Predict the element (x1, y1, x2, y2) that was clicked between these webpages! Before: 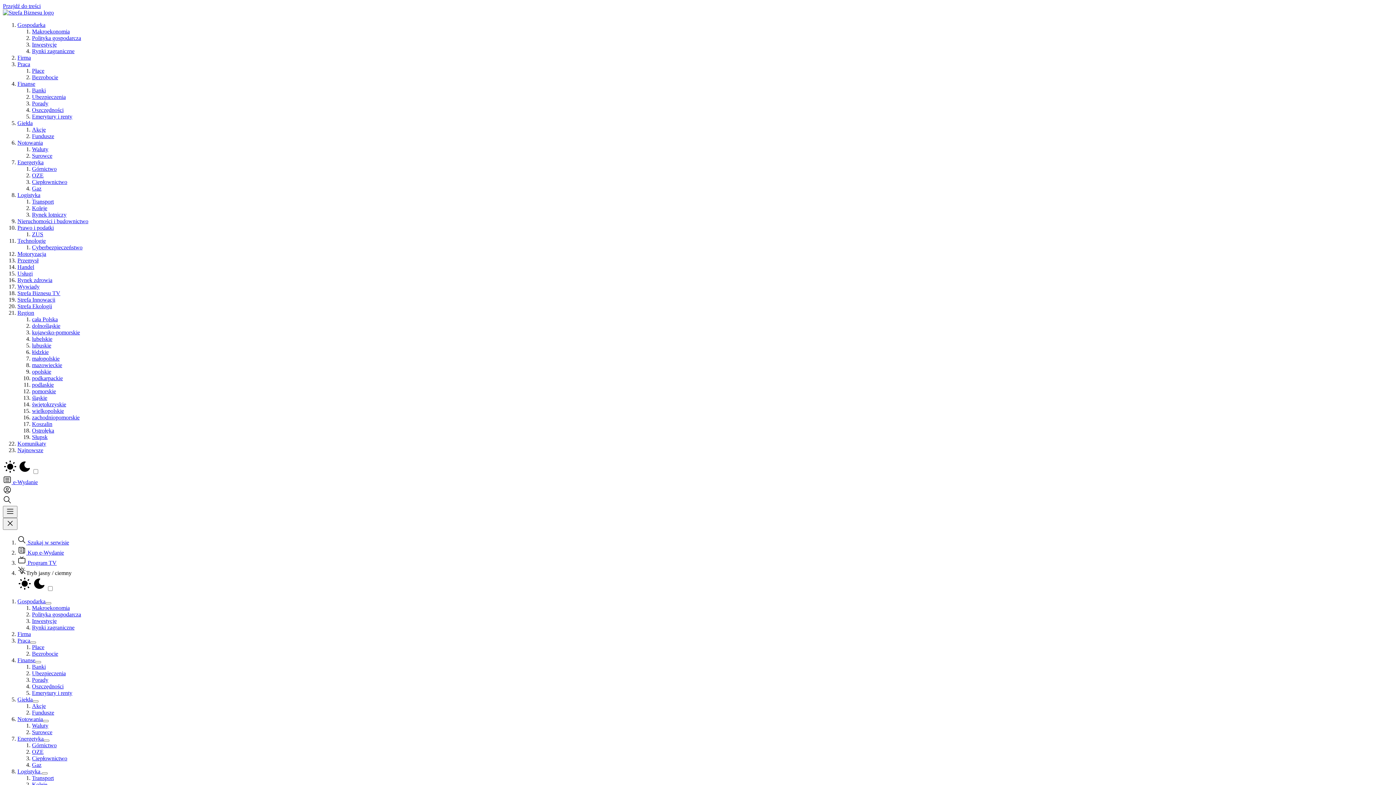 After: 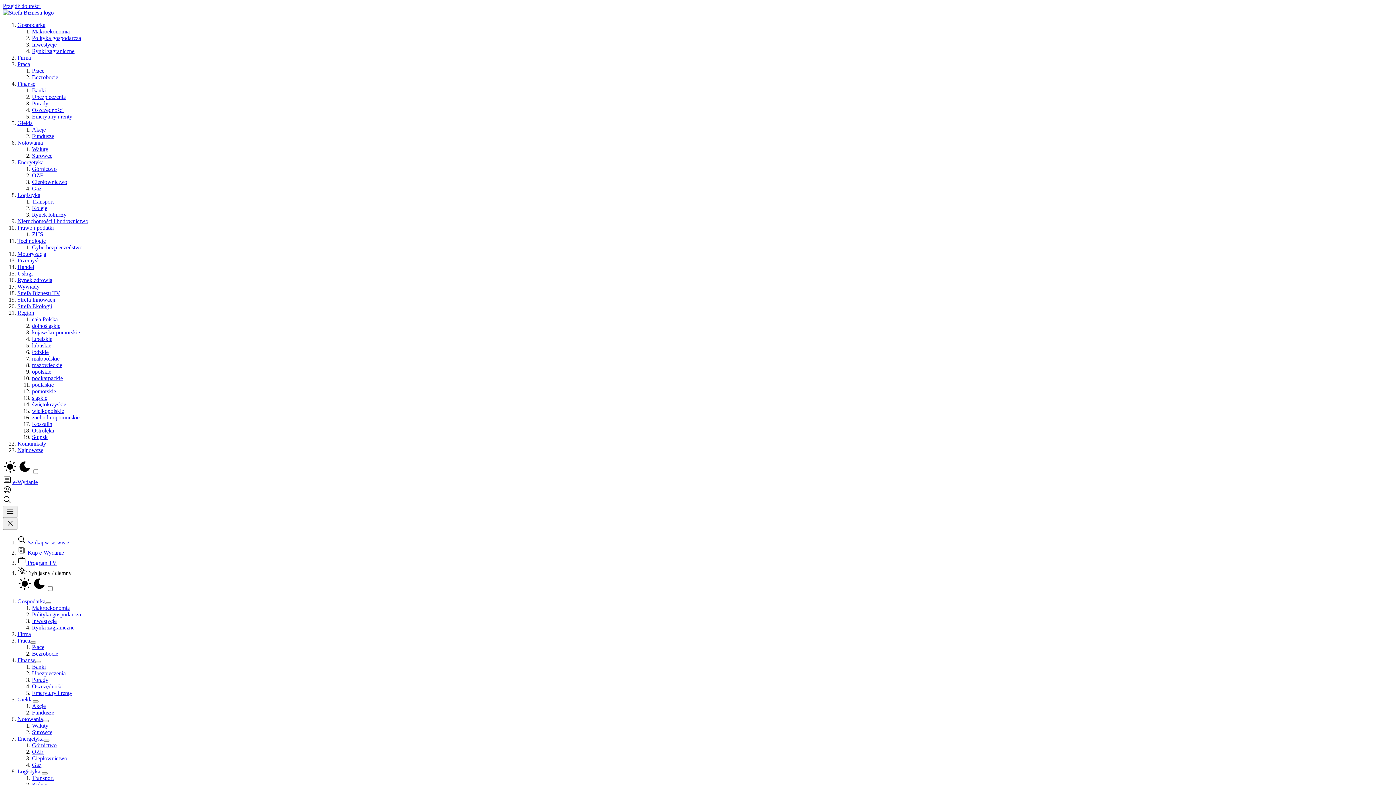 Action: bbox: (32, 670, 65, 676) label: Ubezpieczenia